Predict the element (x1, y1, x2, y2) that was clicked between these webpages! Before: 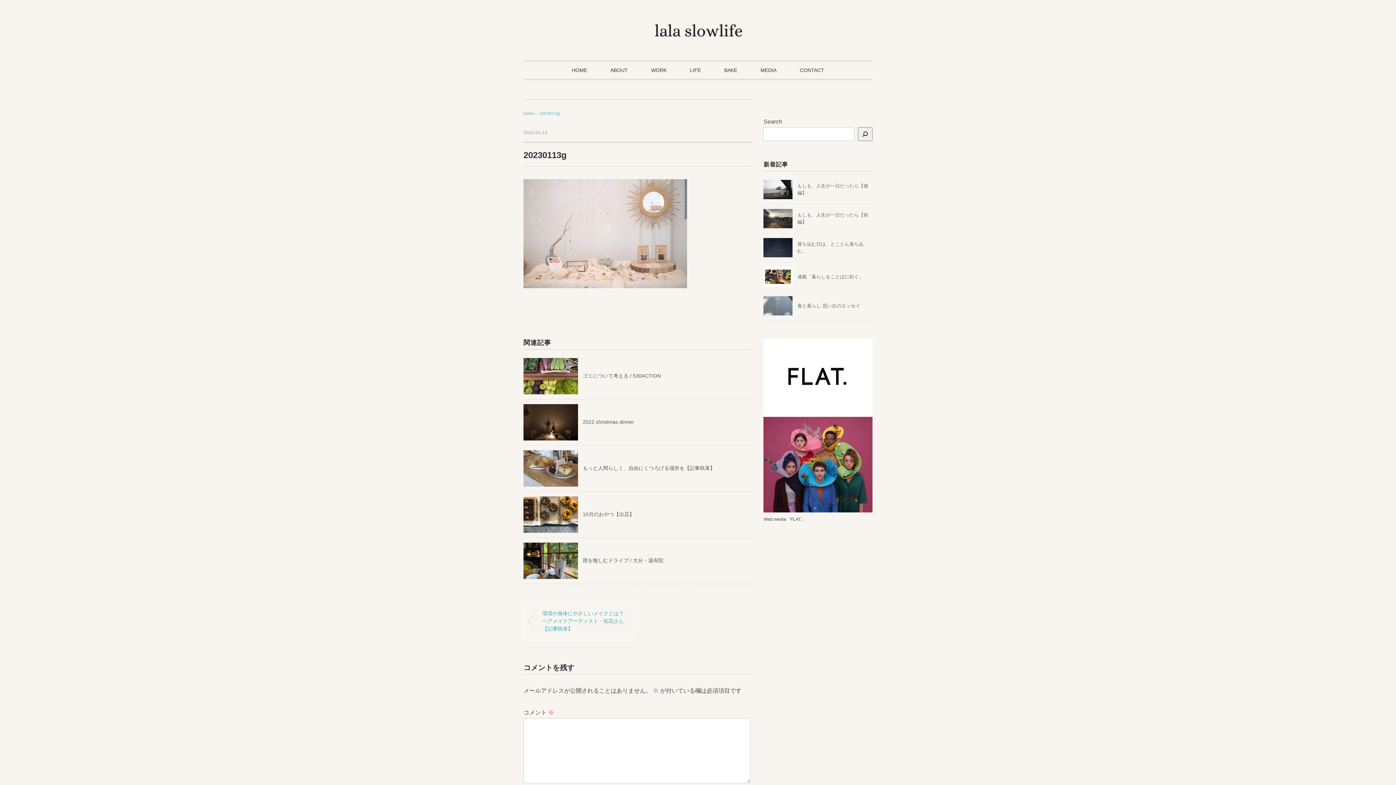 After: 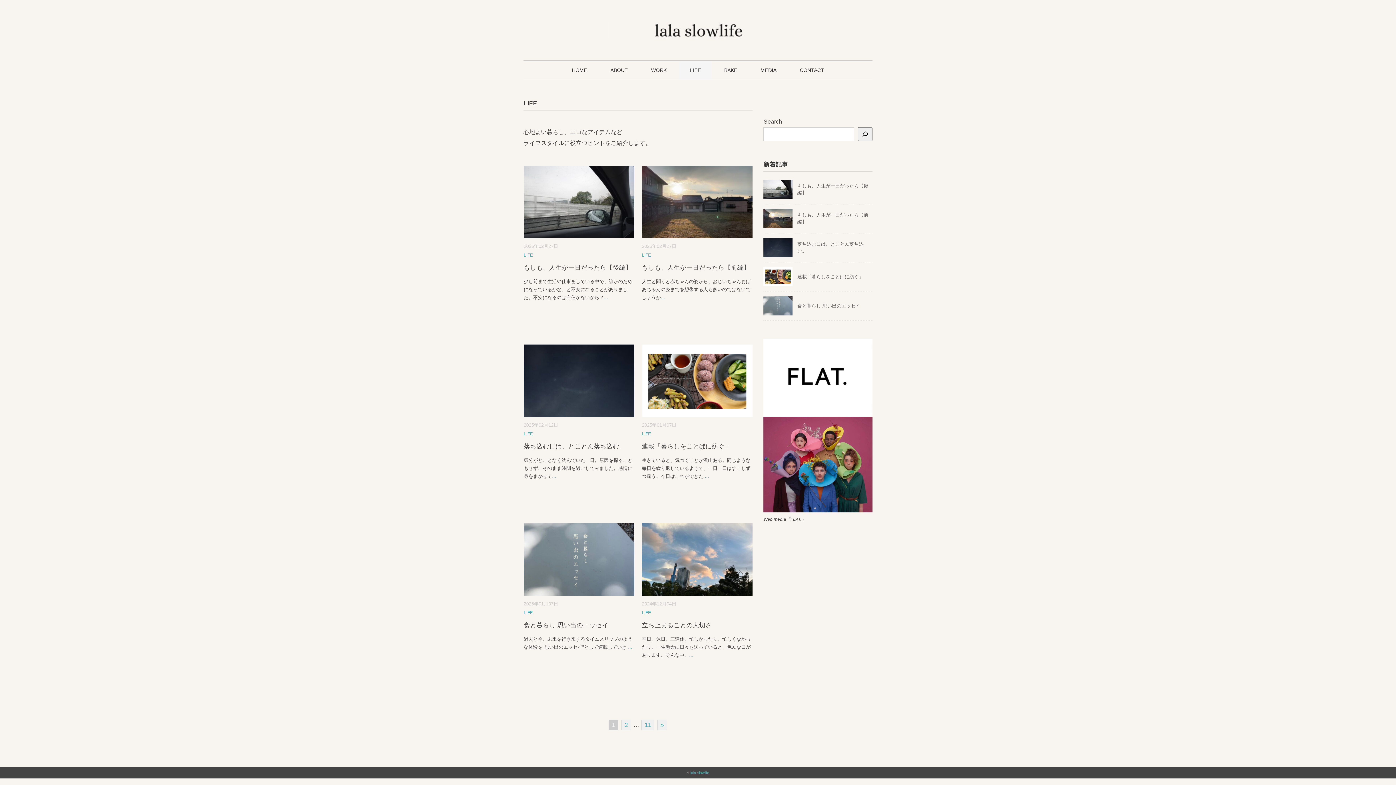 Action: bbox: (679, 61, 712, 78) label: LIFE